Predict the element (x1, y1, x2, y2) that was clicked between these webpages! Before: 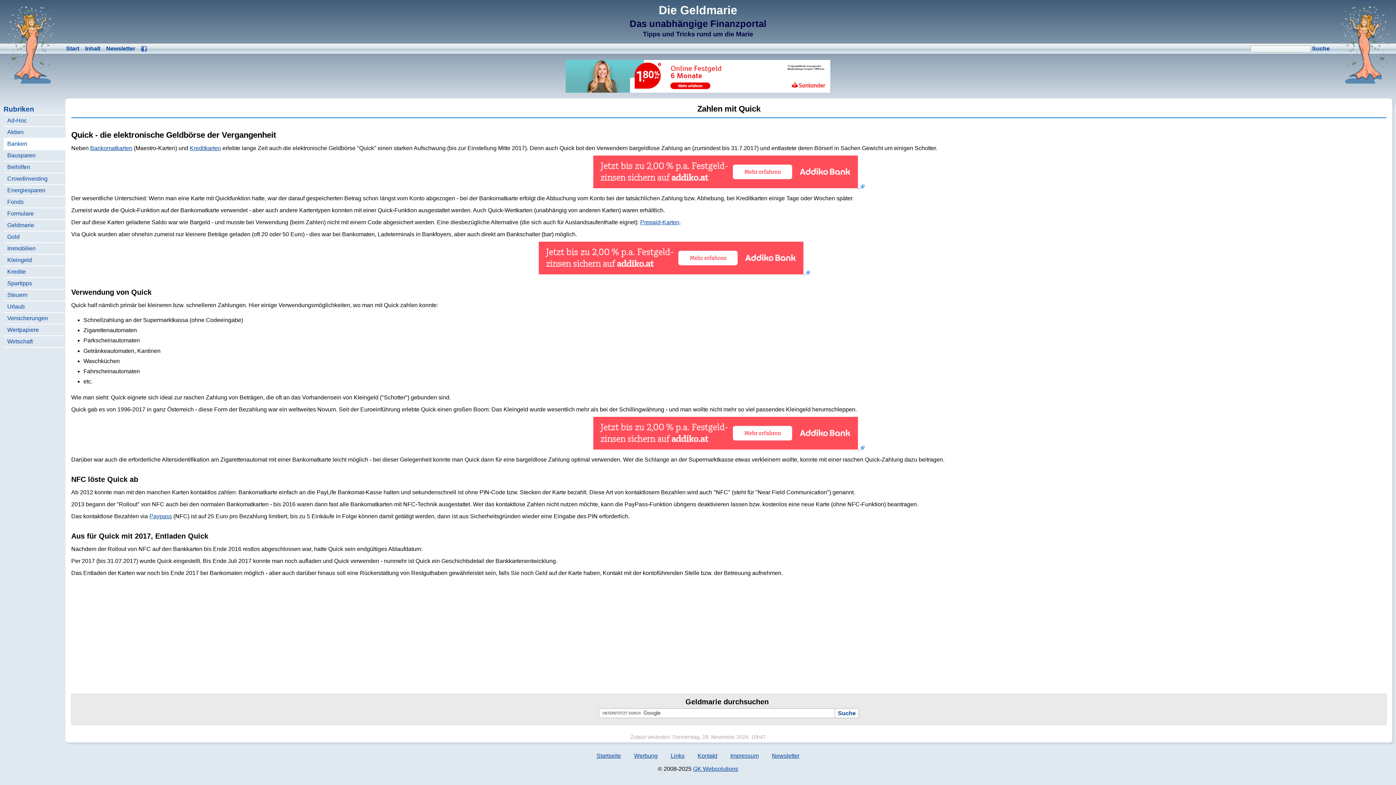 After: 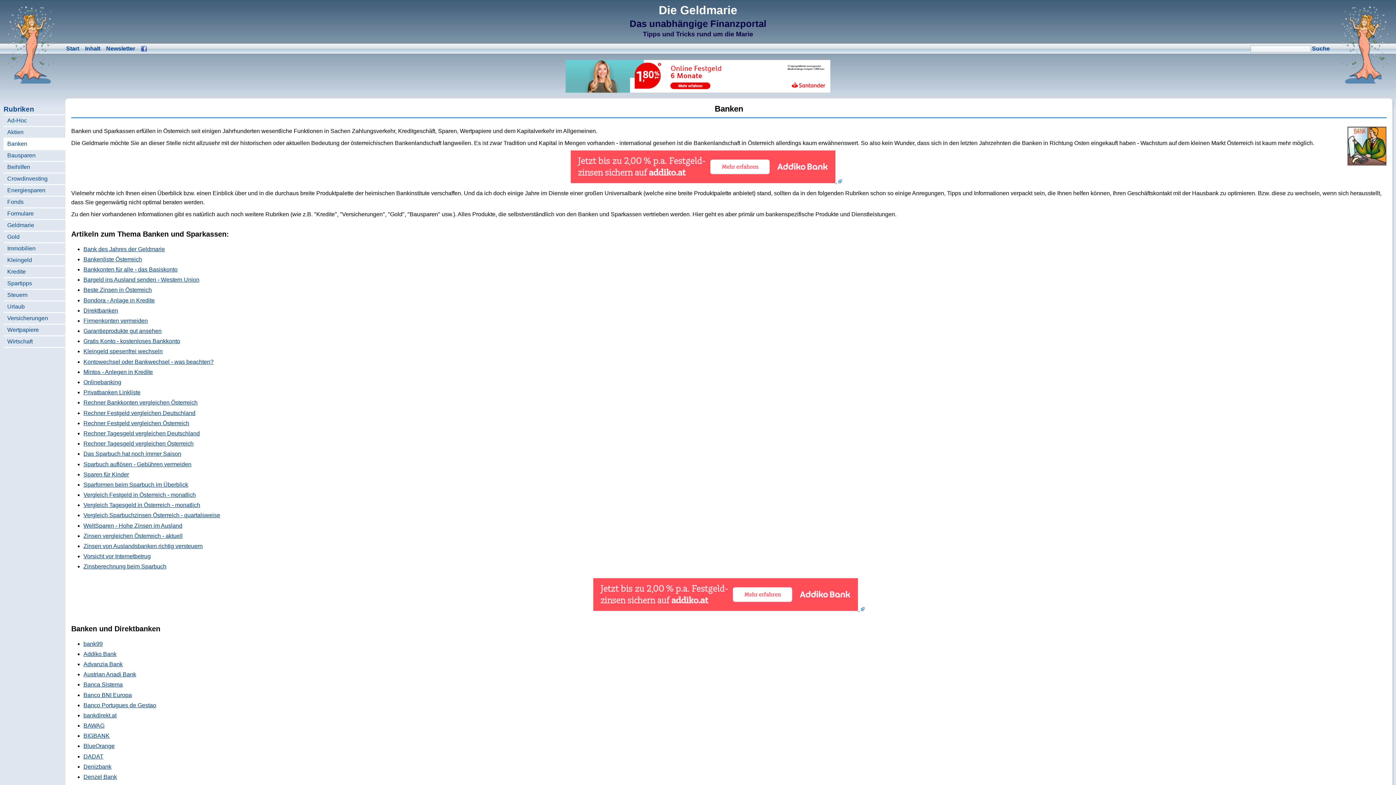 Action: label: Banken bbox: (7, 138, 27, 149)